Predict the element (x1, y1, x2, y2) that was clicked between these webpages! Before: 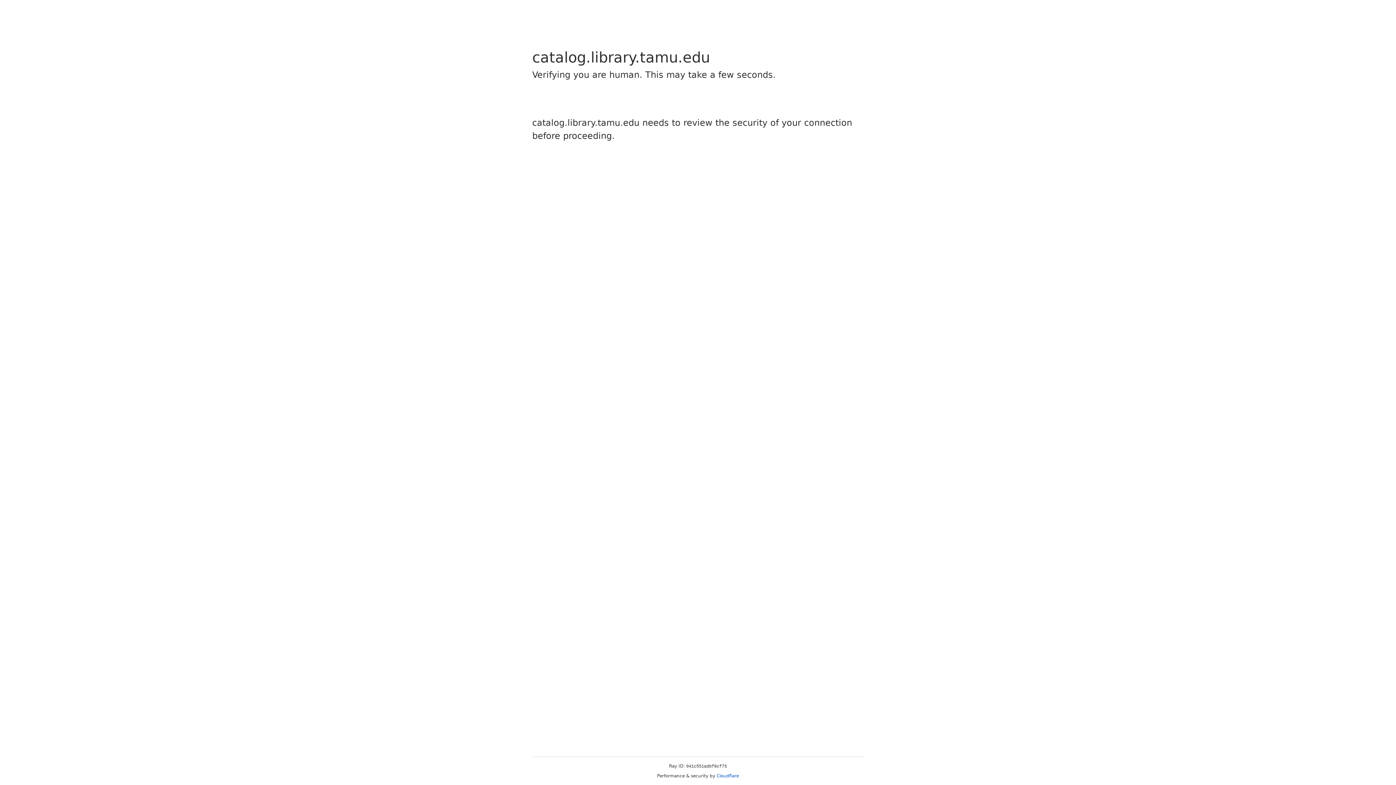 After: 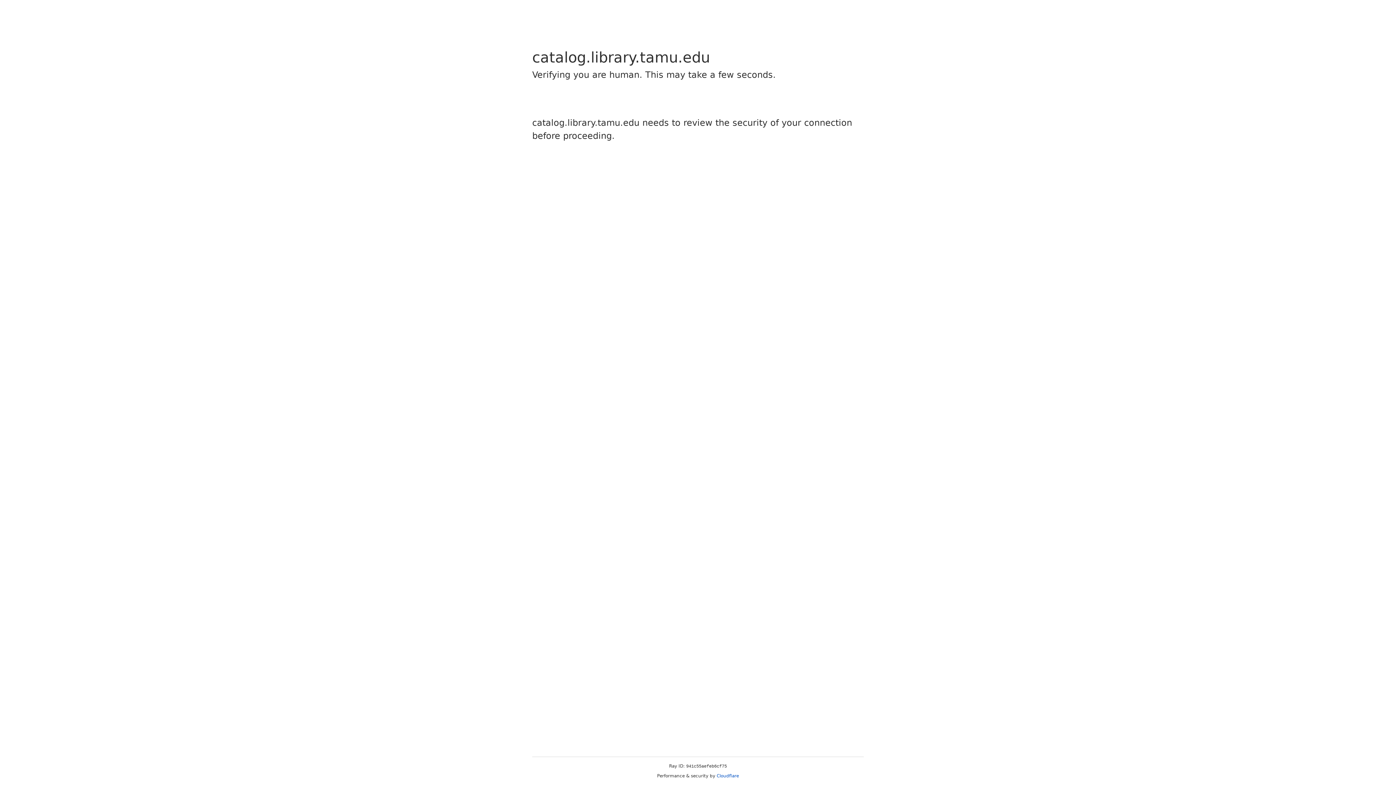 Action: label: Cloudflare bbox: (716, 773, 739, 778)